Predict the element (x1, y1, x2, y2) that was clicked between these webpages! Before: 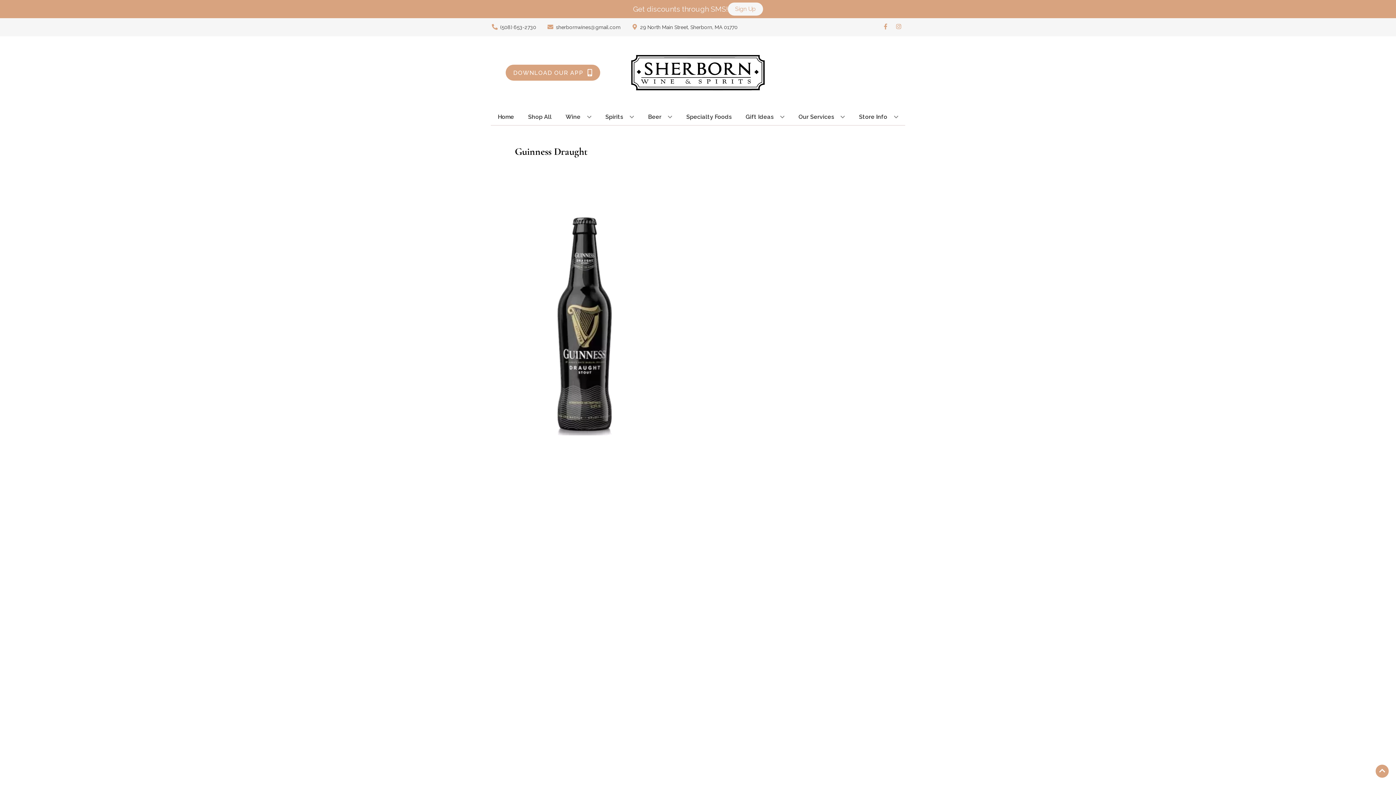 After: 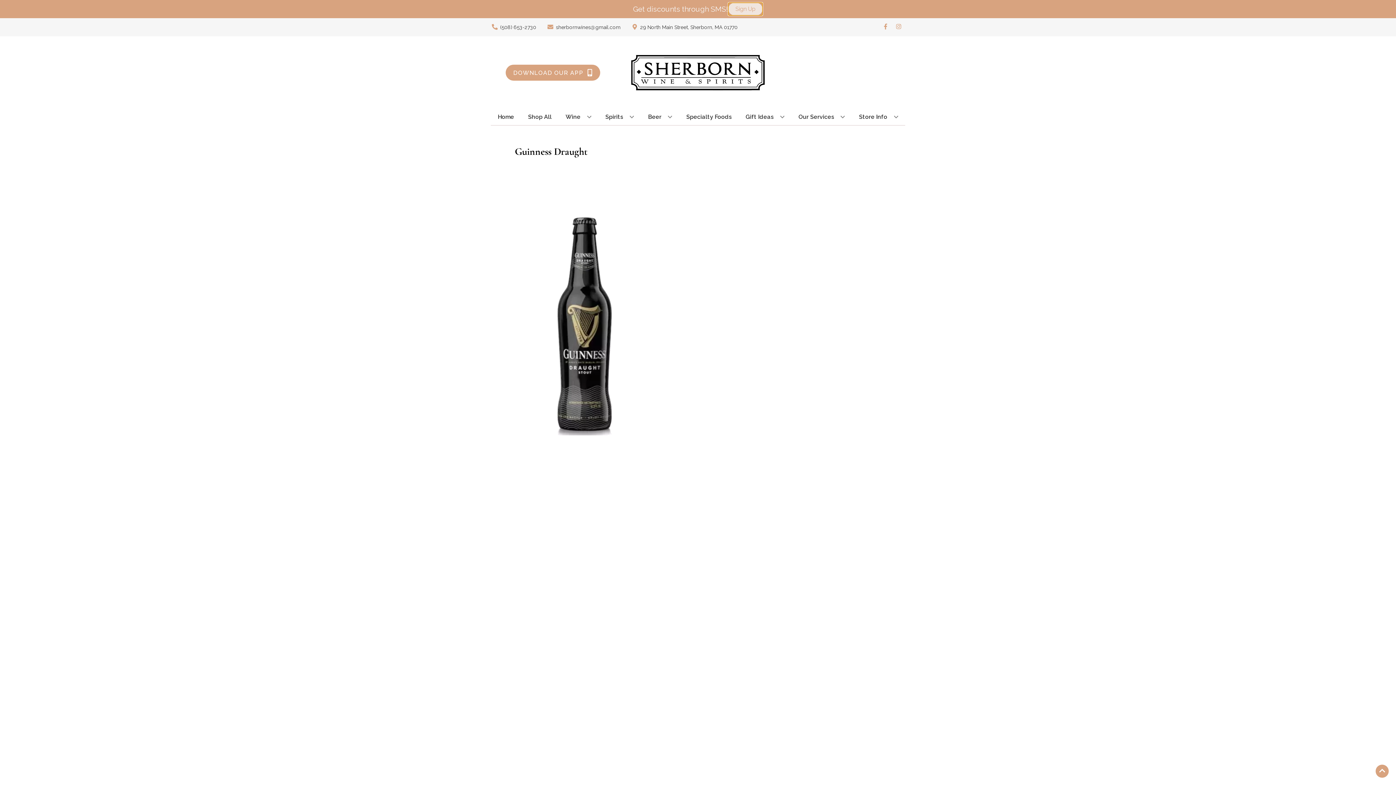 Action: label: Sign Up bbox: (728, 2, 763, 15)